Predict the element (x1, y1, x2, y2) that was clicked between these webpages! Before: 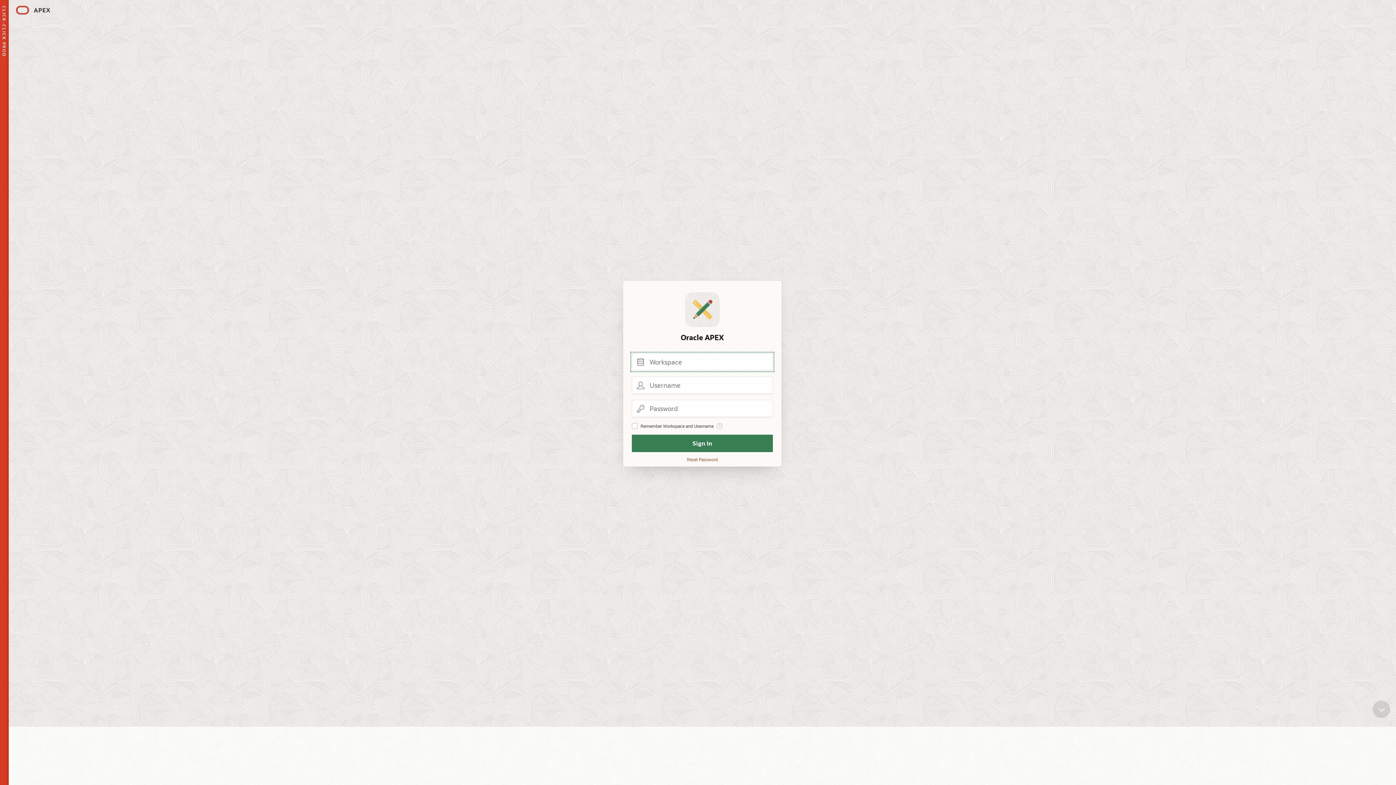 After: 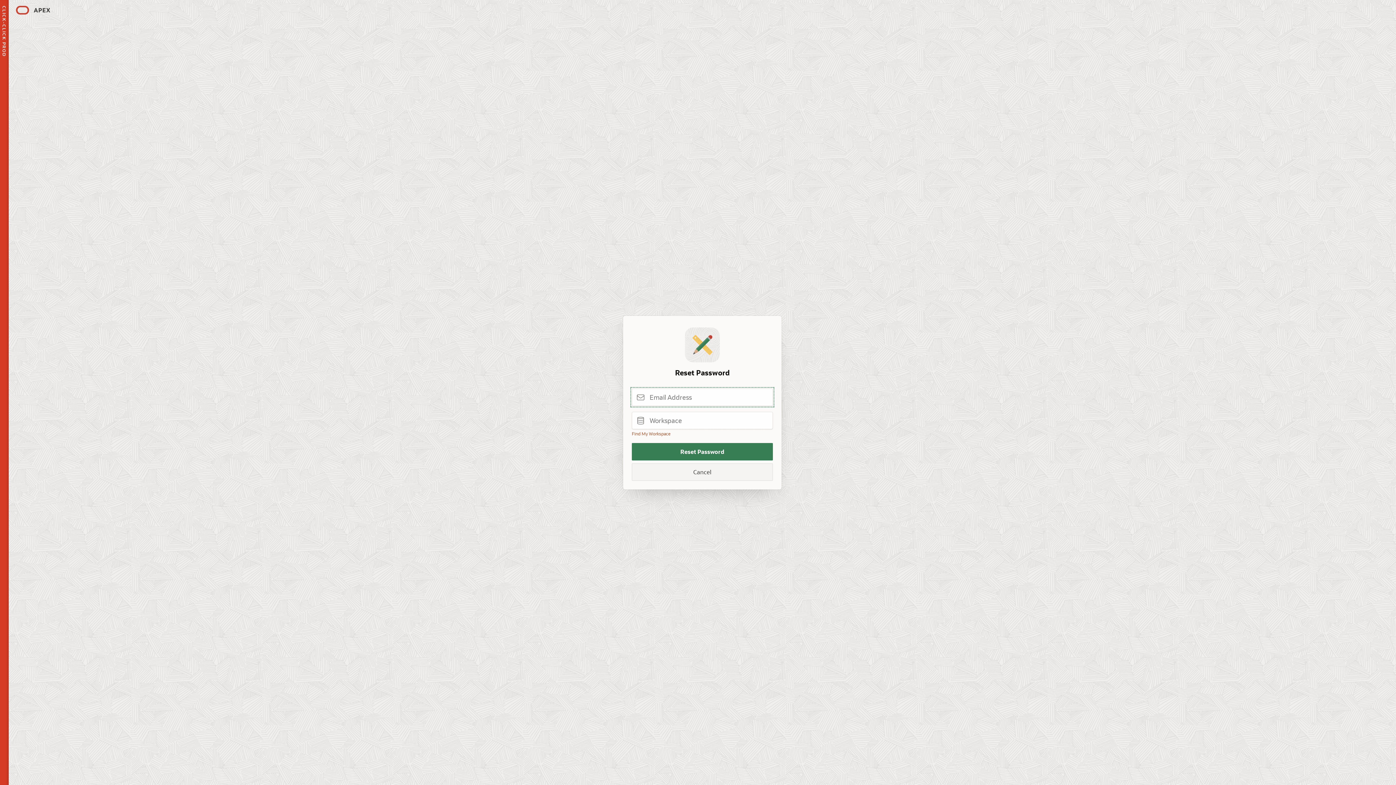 Action: bbox: (687, 456, 718, 462) label: Reset Password